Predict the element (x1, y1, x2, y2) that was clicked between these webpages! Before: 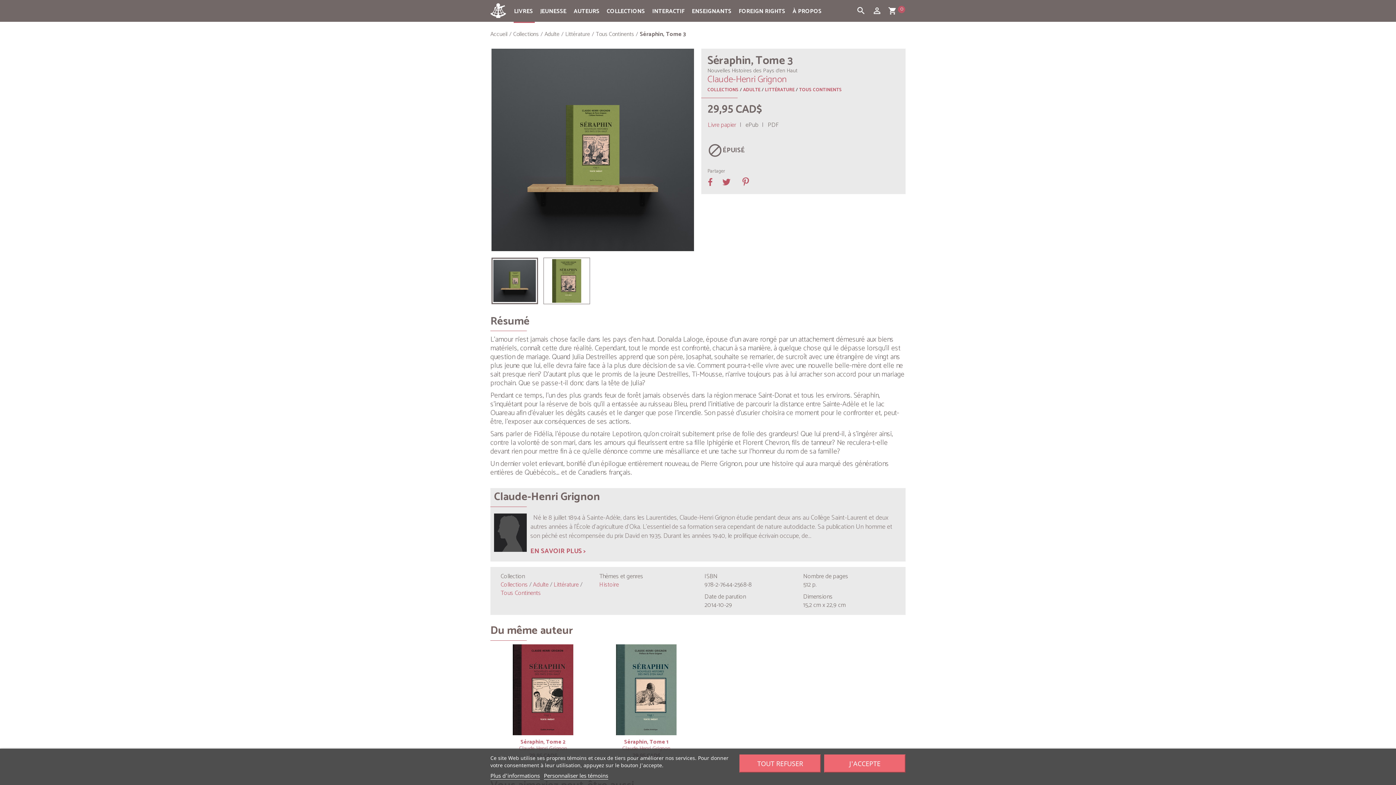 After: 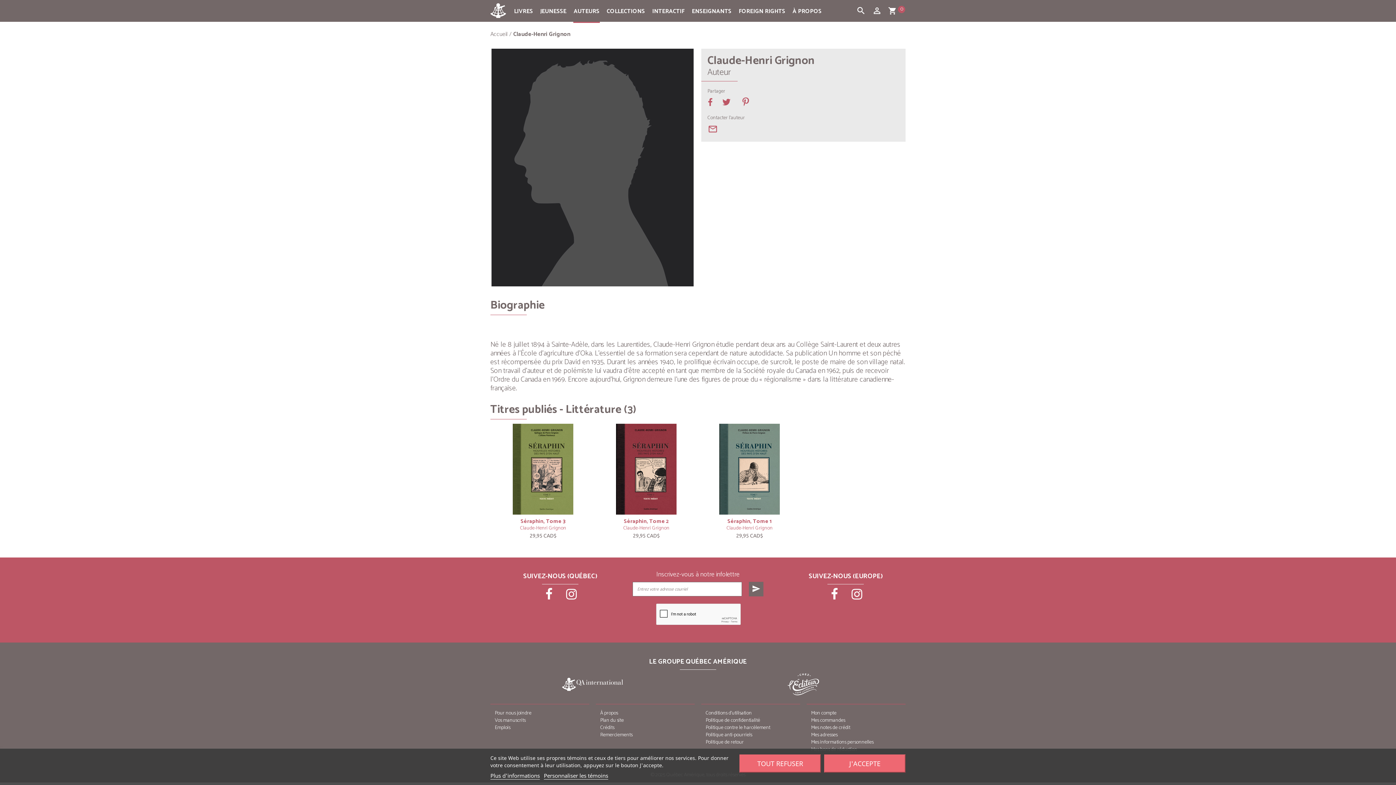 Action: bbox: (530, 548, 585, 556) label: EN SAVOIR PLUS >